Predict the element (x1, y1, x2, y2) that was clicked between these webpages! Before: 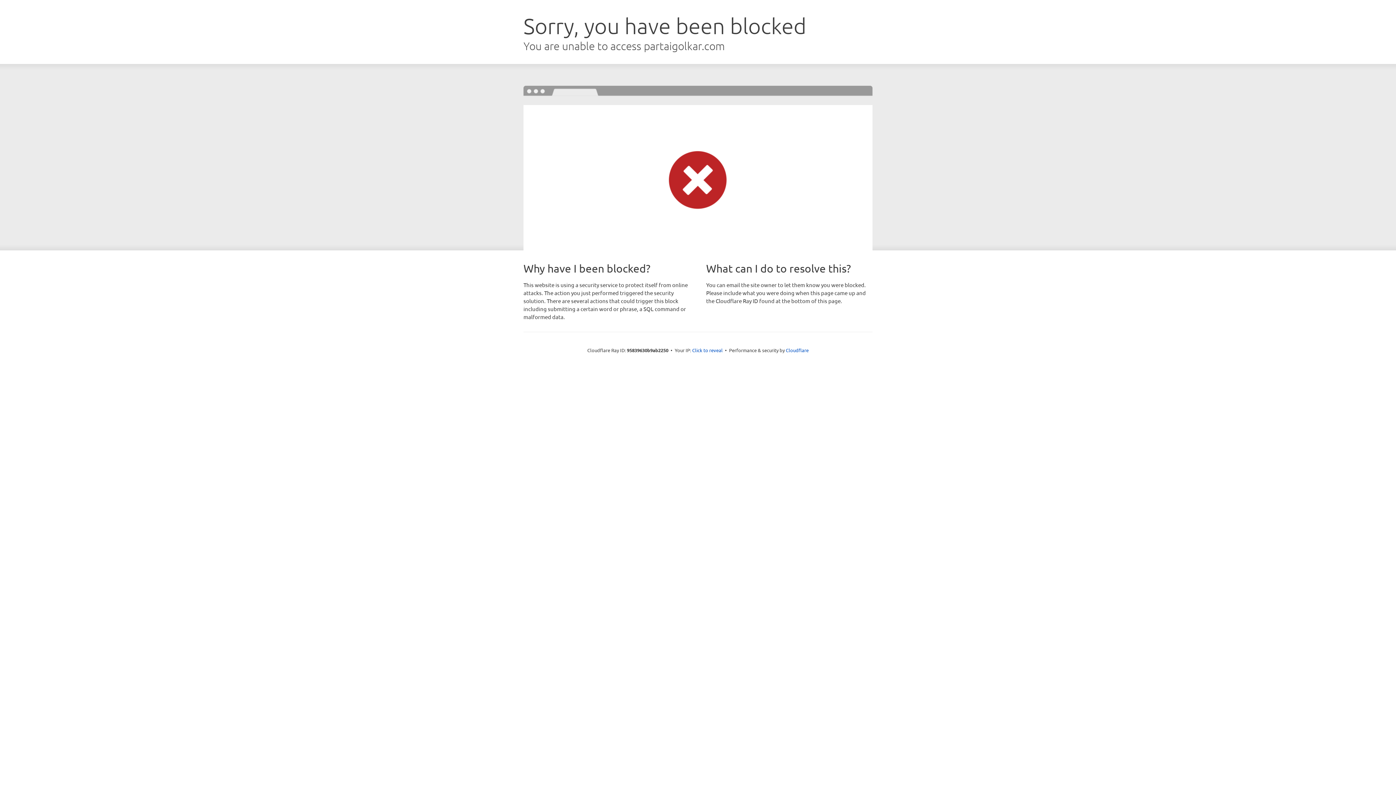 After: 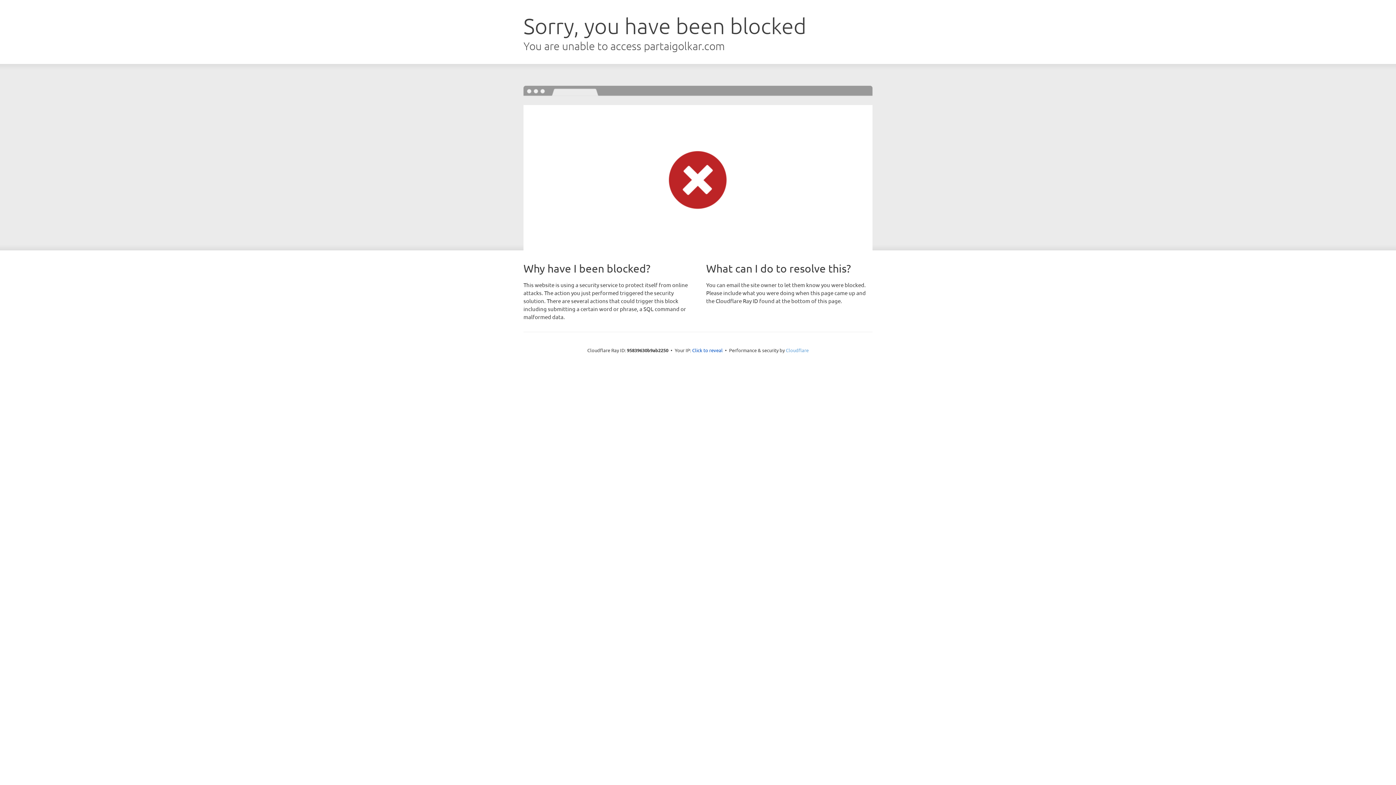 Action: bbox: (786, 347, 808, 353) label: Cloudflare